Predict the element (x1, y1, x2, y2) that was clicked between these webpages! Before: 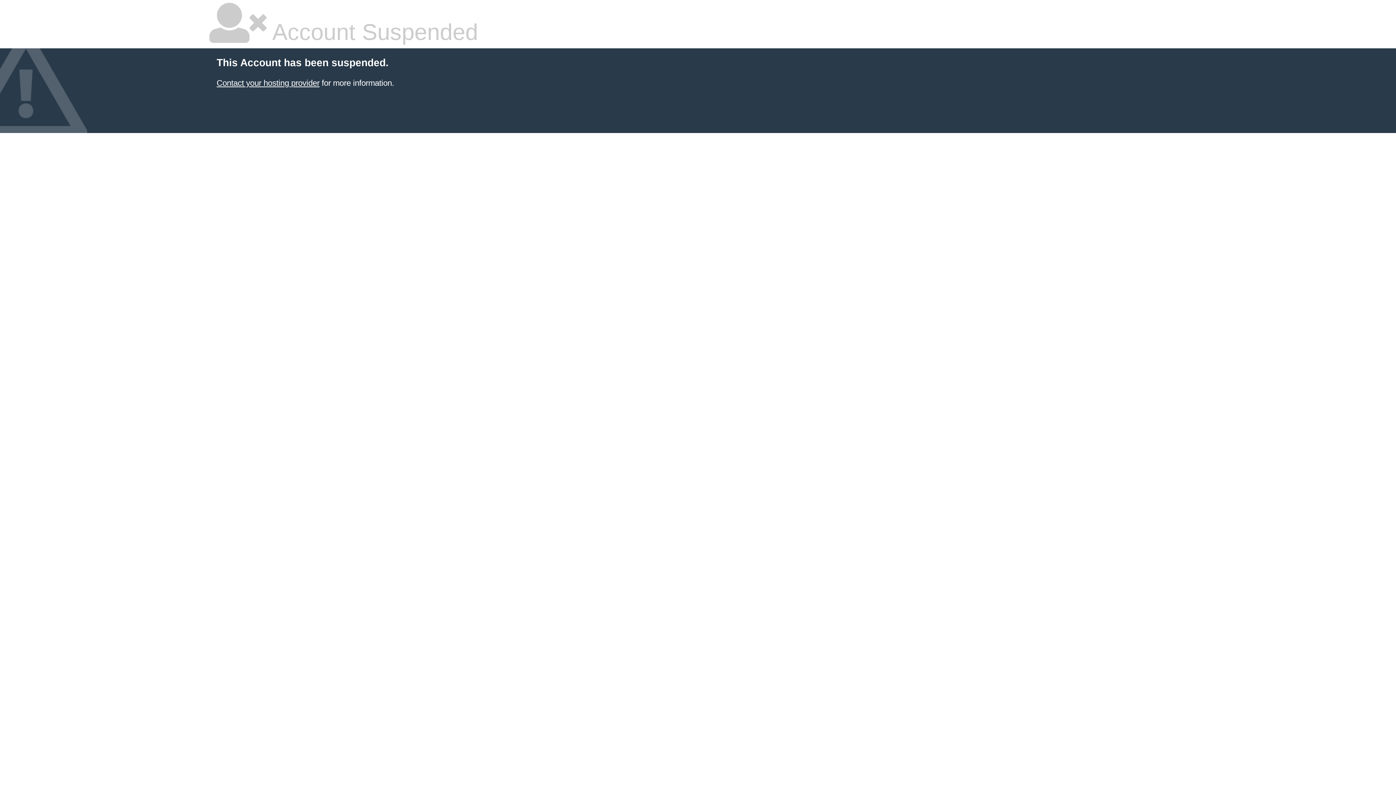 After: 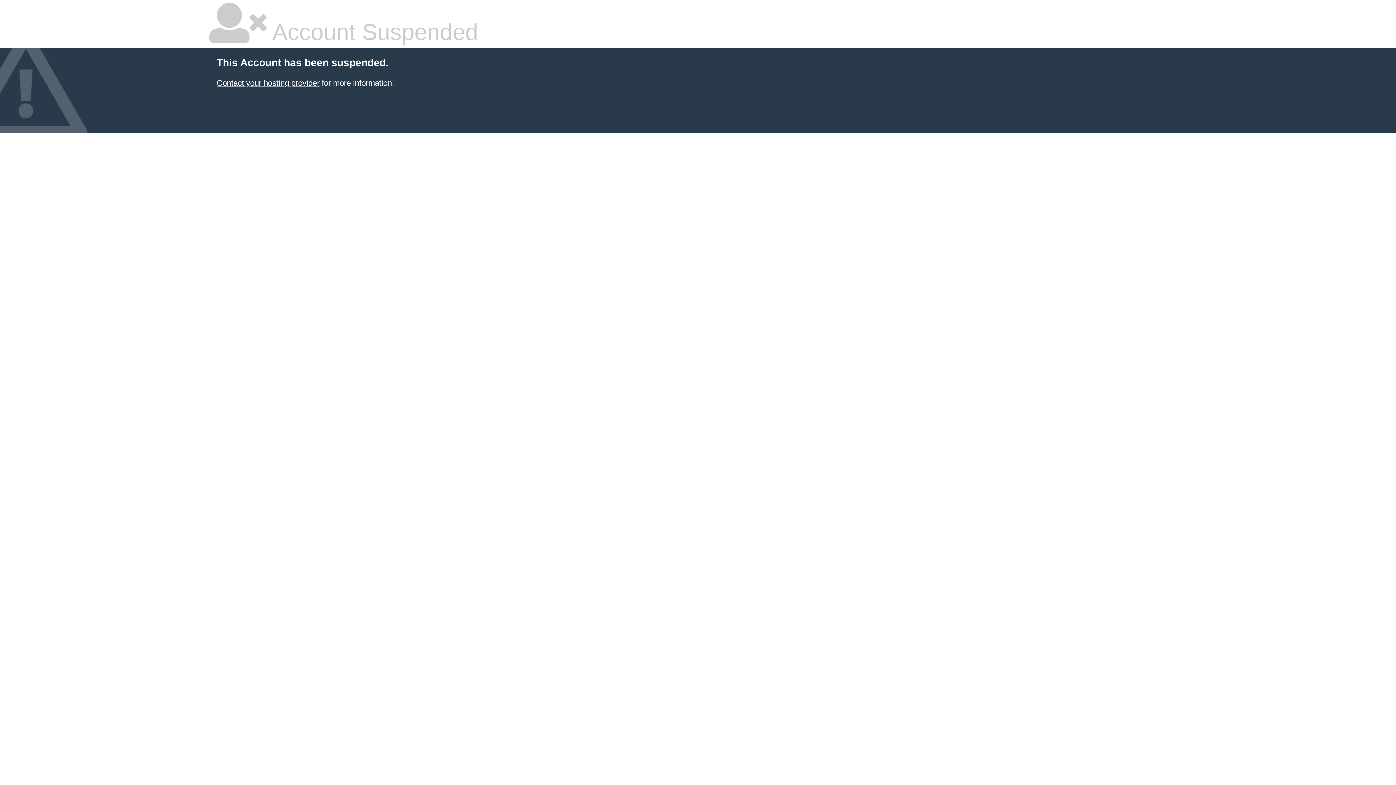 Action: bbox: (216, 78, 319, 87) label: Contact your hosting provider